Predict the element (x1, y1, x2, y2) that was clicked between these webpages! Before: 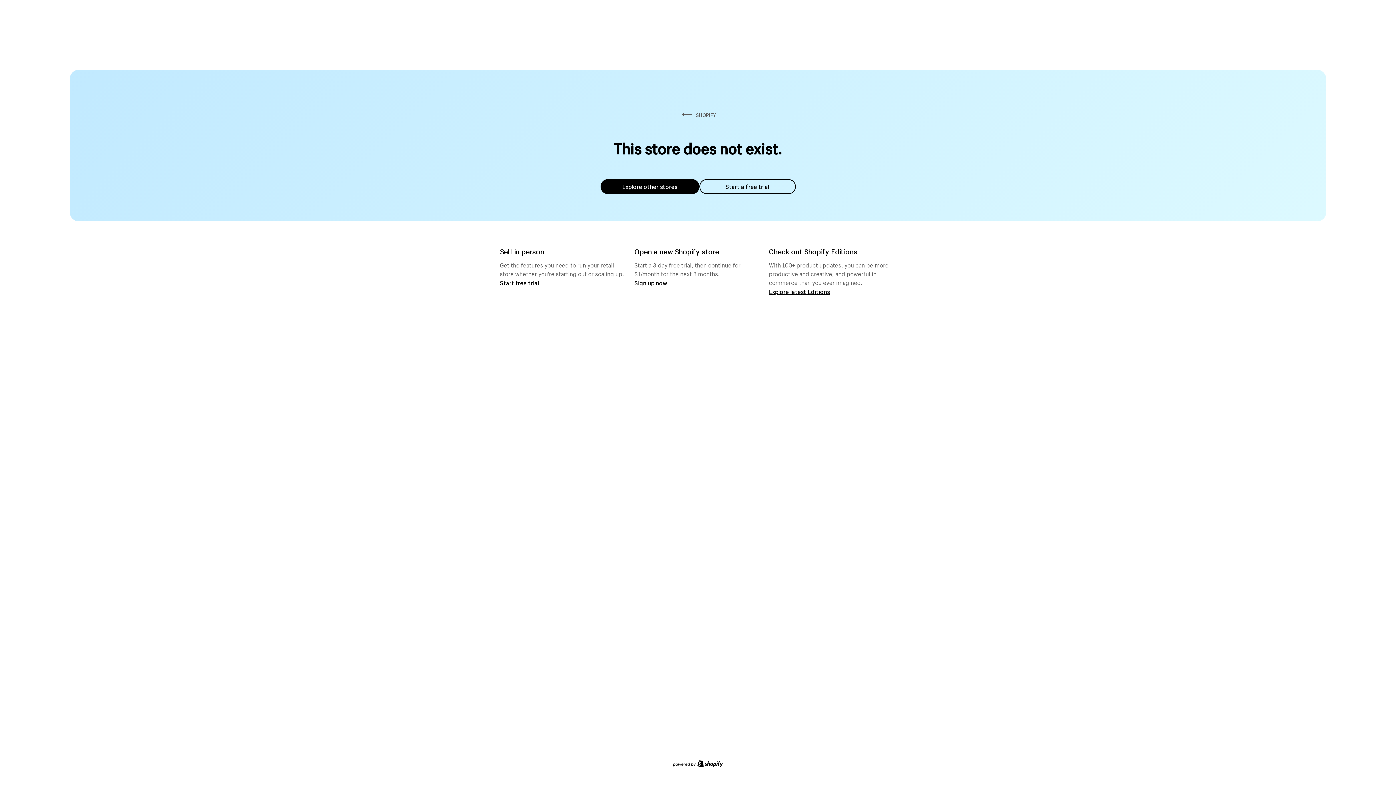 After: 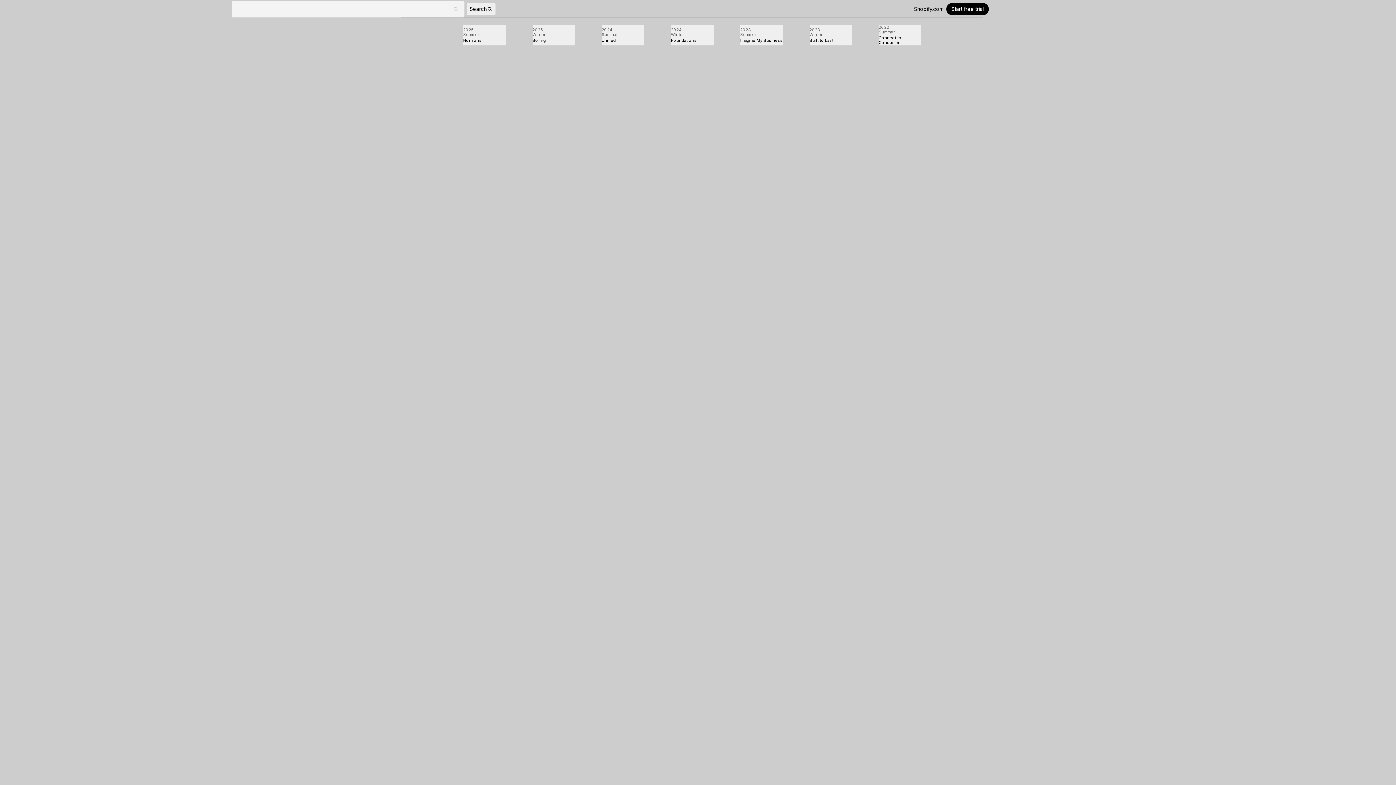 Action: bbox: (769, 287, 830, 295) label: Explore latest Editions